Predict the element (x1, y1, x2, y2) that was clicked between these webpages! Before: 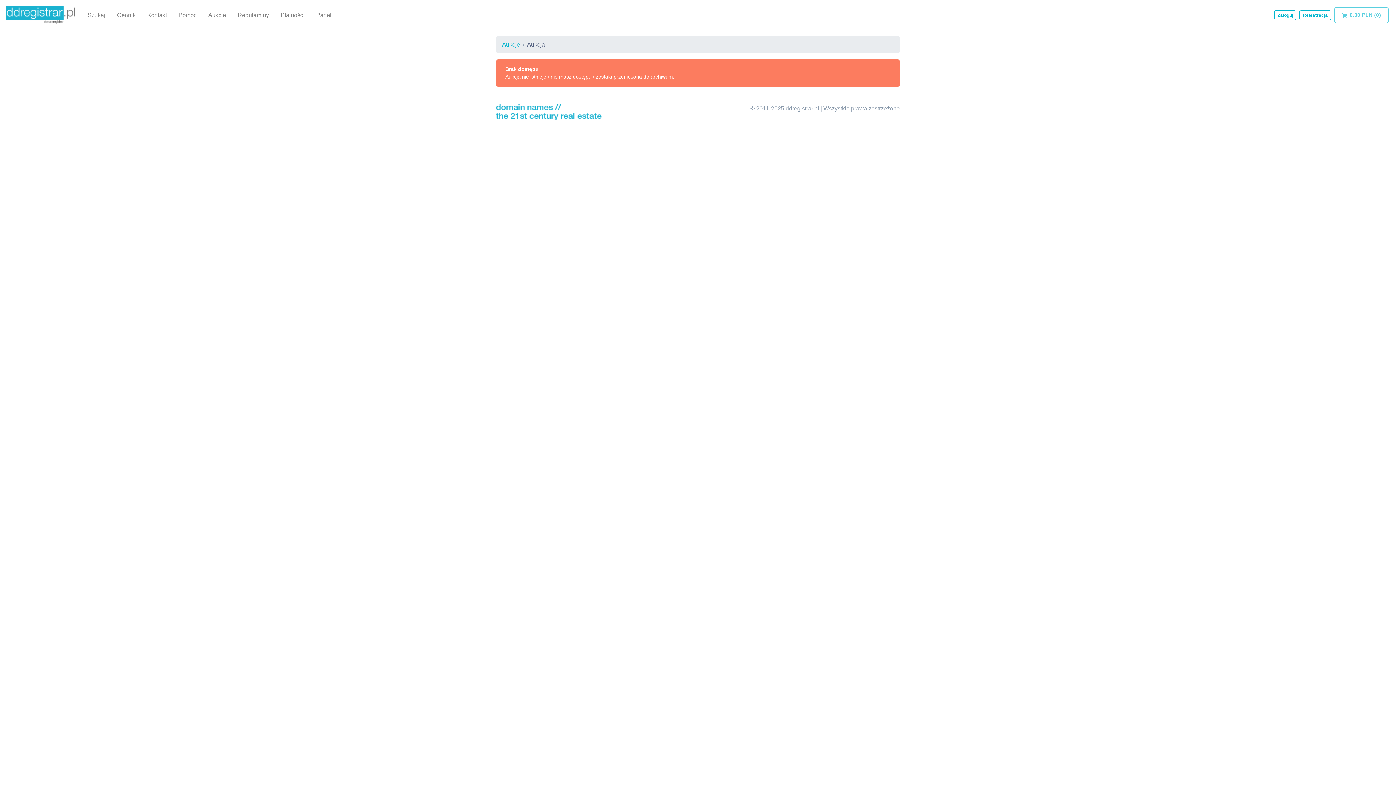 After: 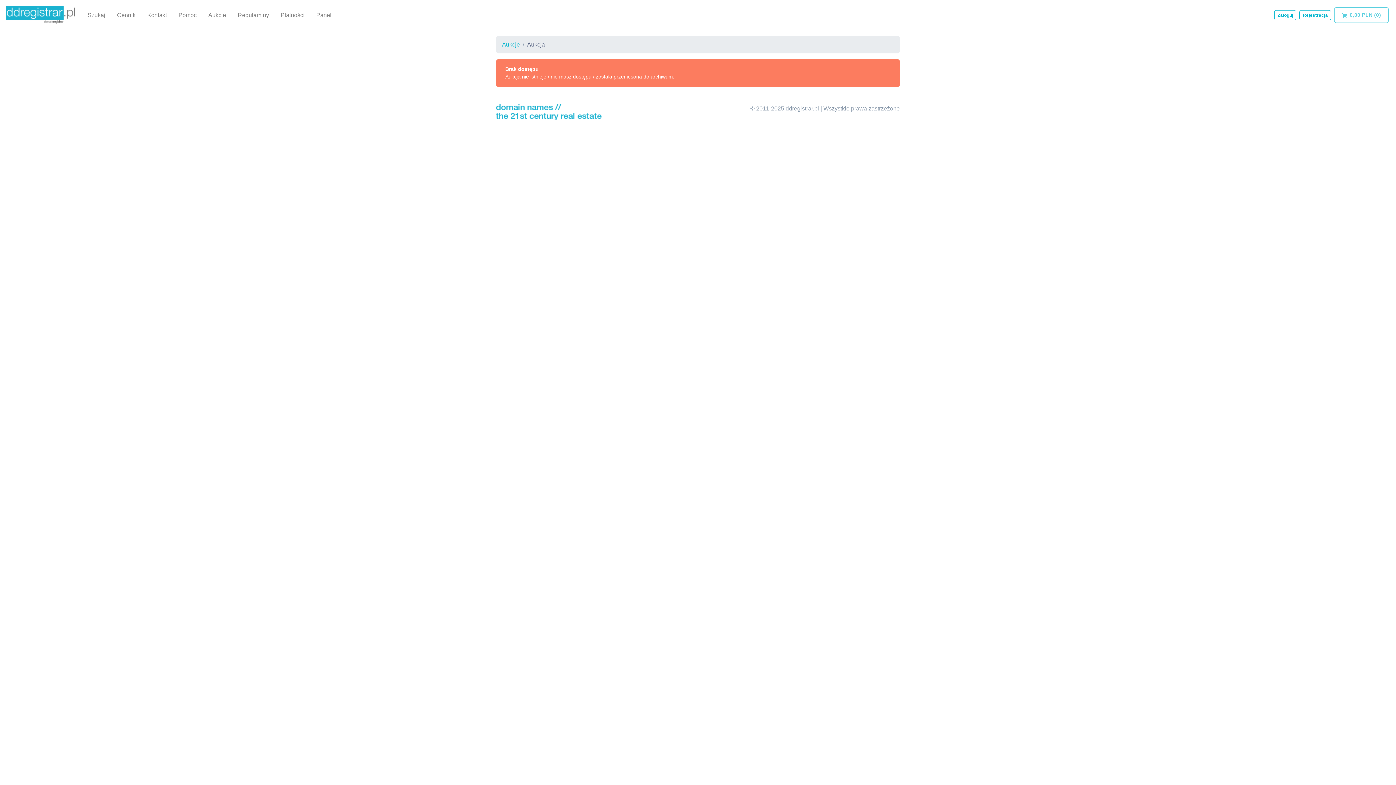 Action: bbox: (527, 41, 545, 47) label: Aukcja